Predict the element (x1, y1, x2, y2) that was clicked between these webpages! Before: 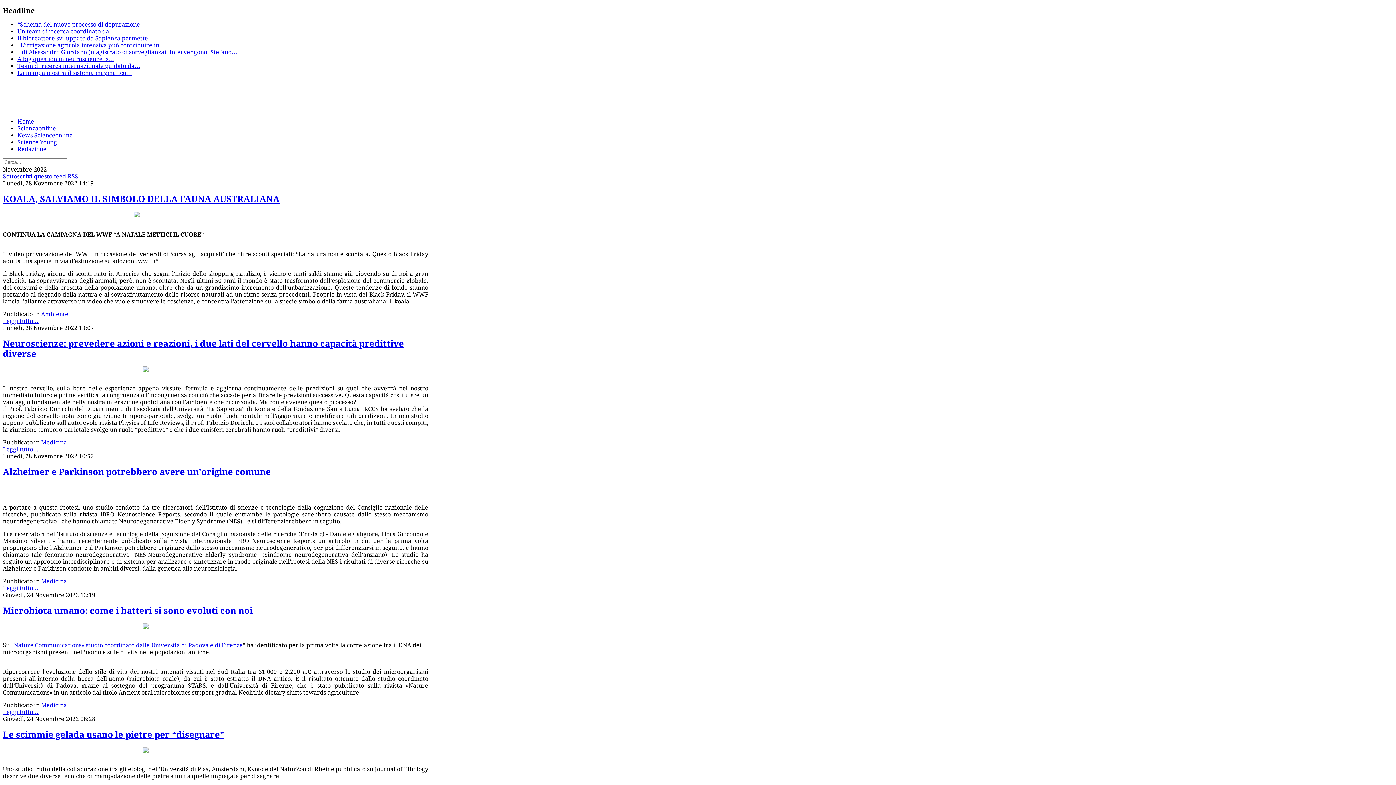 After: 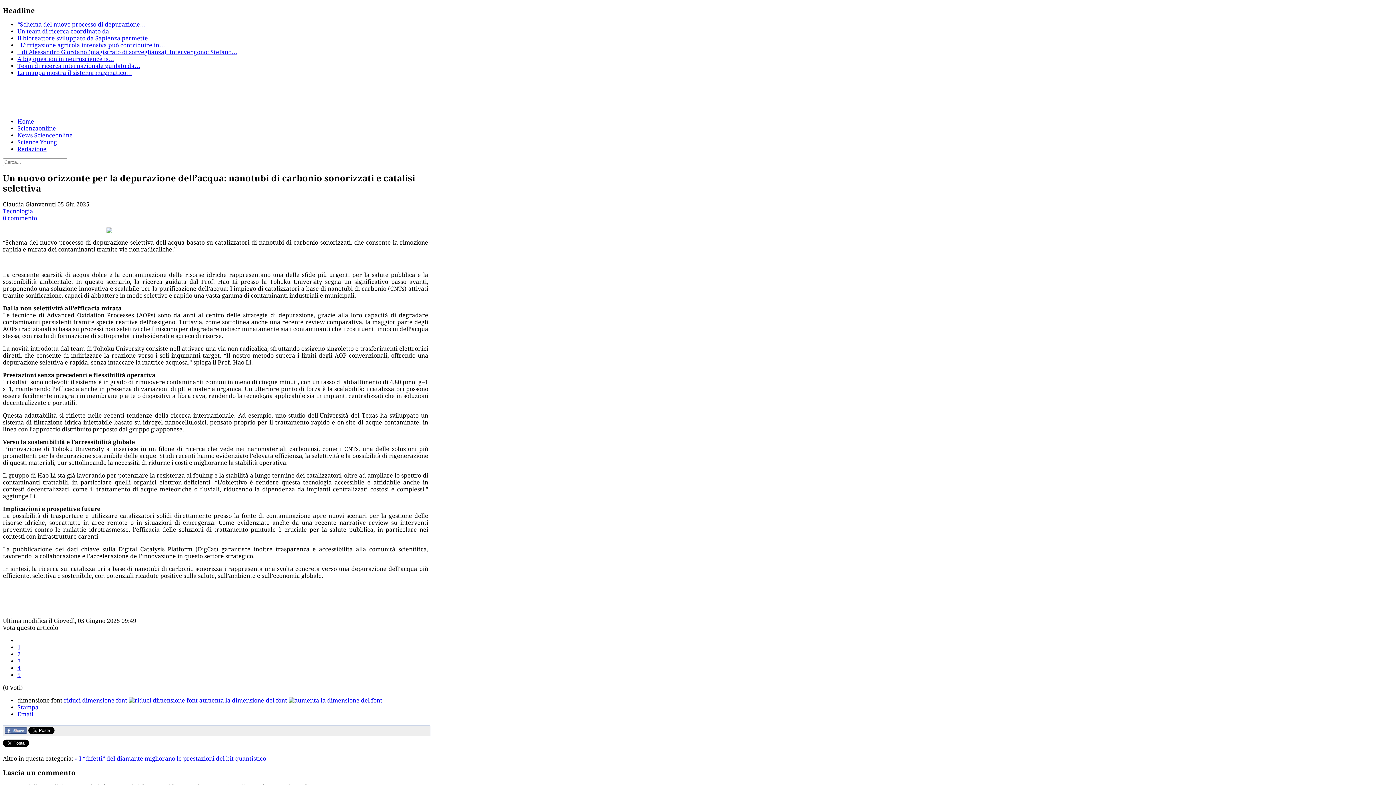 Action: label: “Schema del nuovo processo di depurazione… bbox: (17, 21, 145, 28)